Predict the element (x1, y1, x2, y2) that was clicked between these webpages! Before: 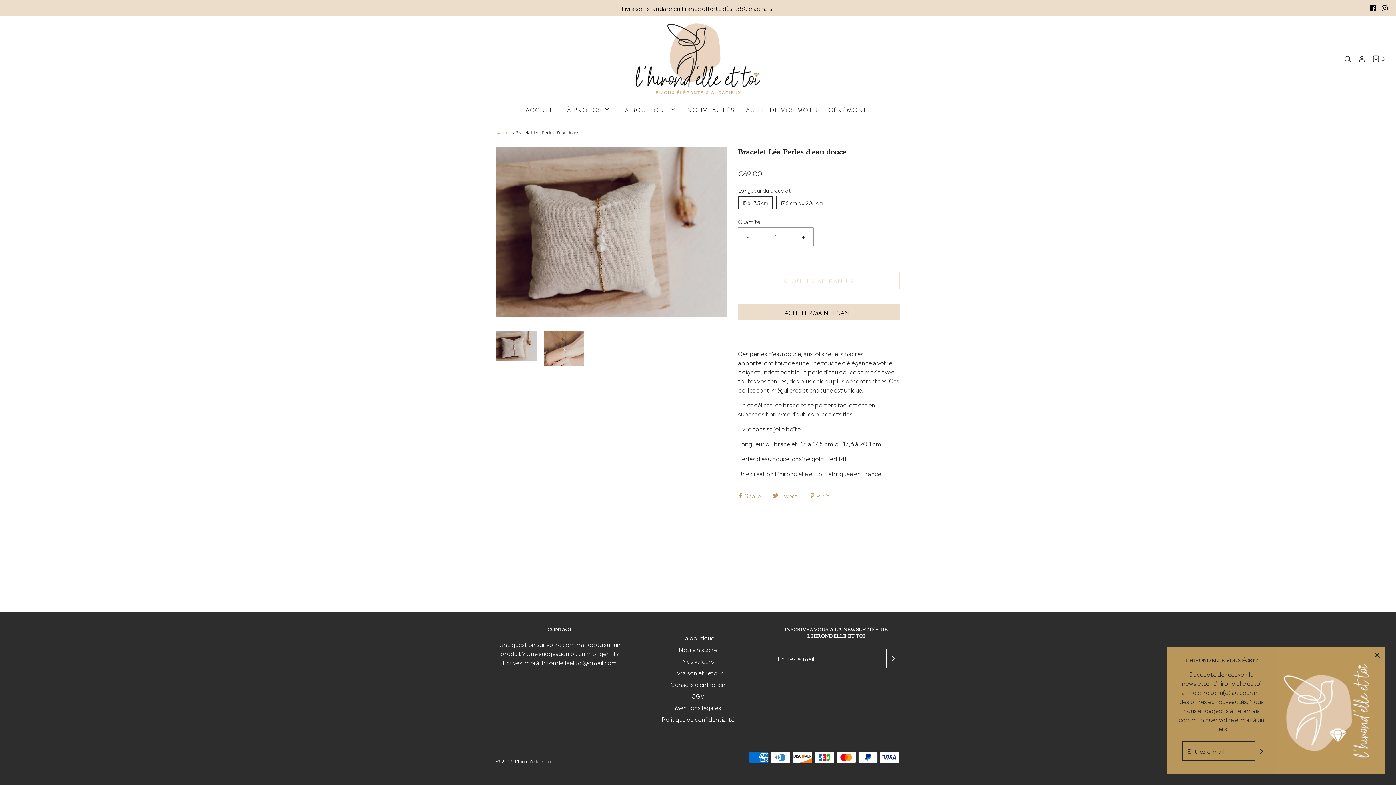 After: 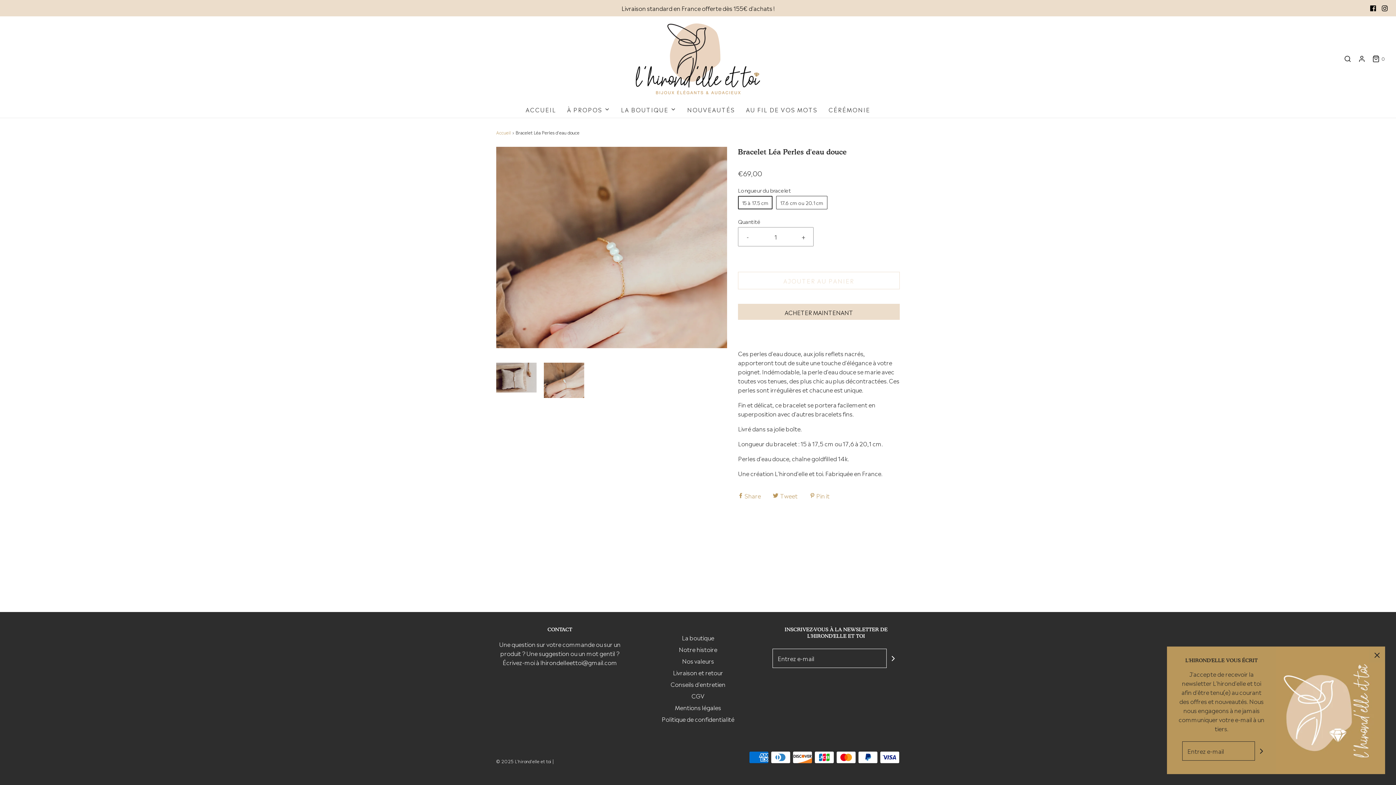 Action: bbox: (544, 331, 584, 366)